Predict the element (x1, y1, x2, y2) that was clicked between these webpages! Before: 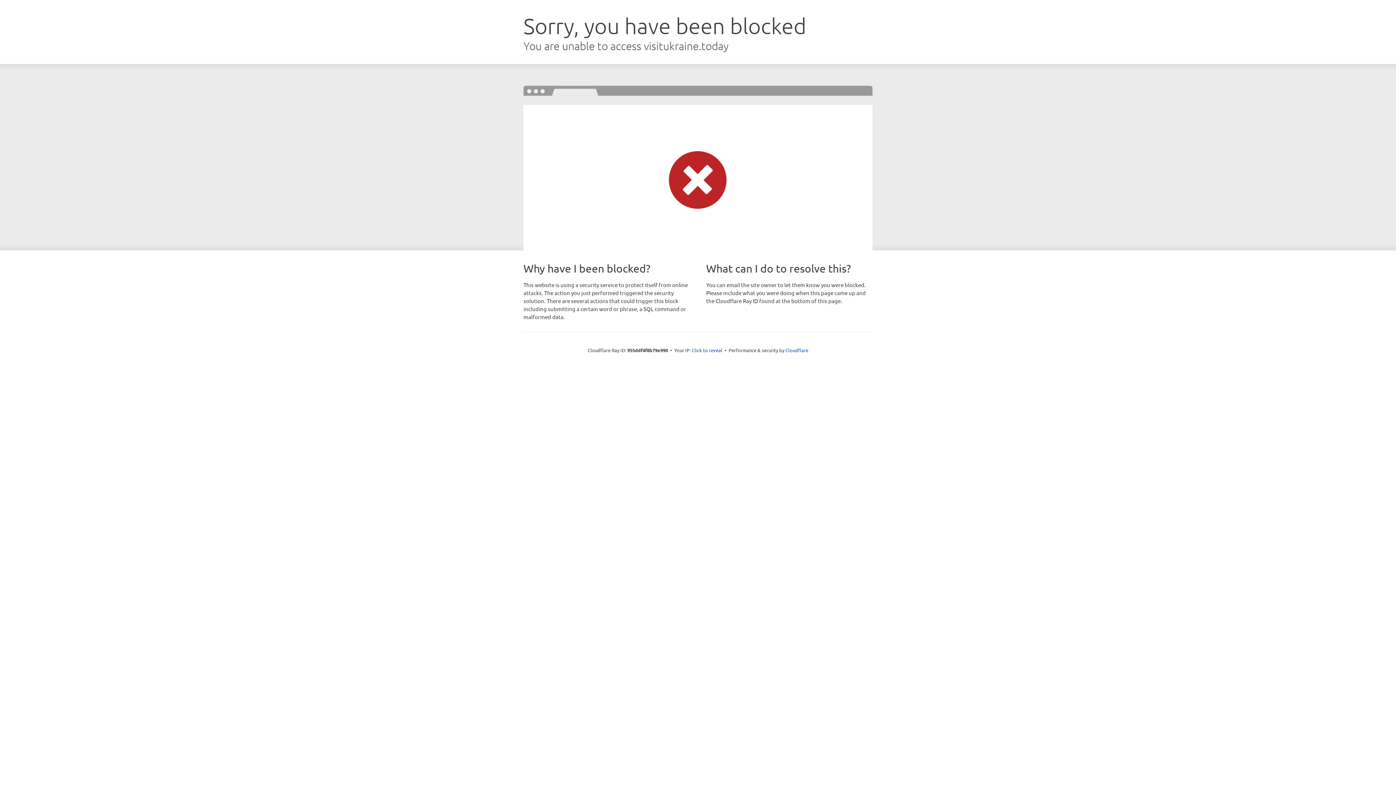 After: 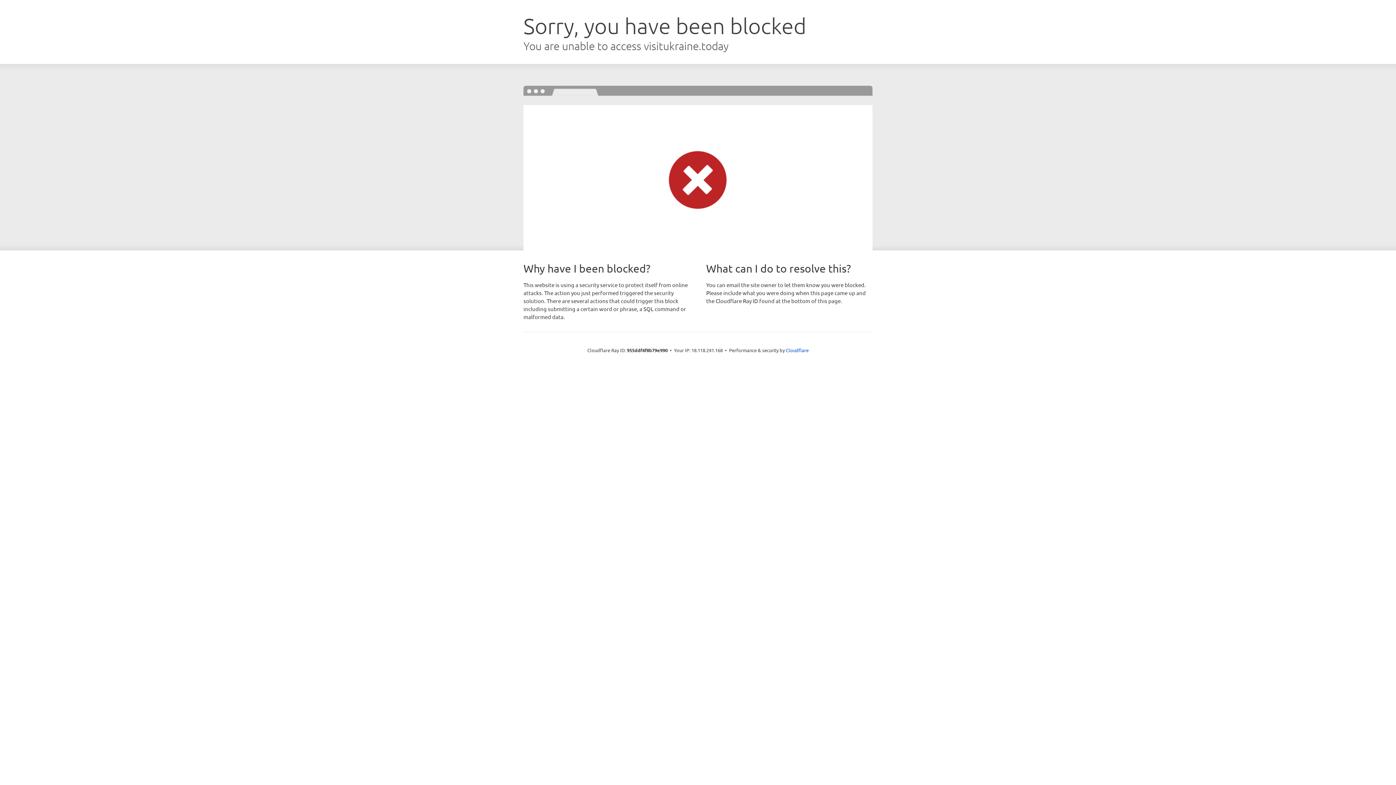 Action: label: Click to reveal bbox: (692, 346, 722, 353)